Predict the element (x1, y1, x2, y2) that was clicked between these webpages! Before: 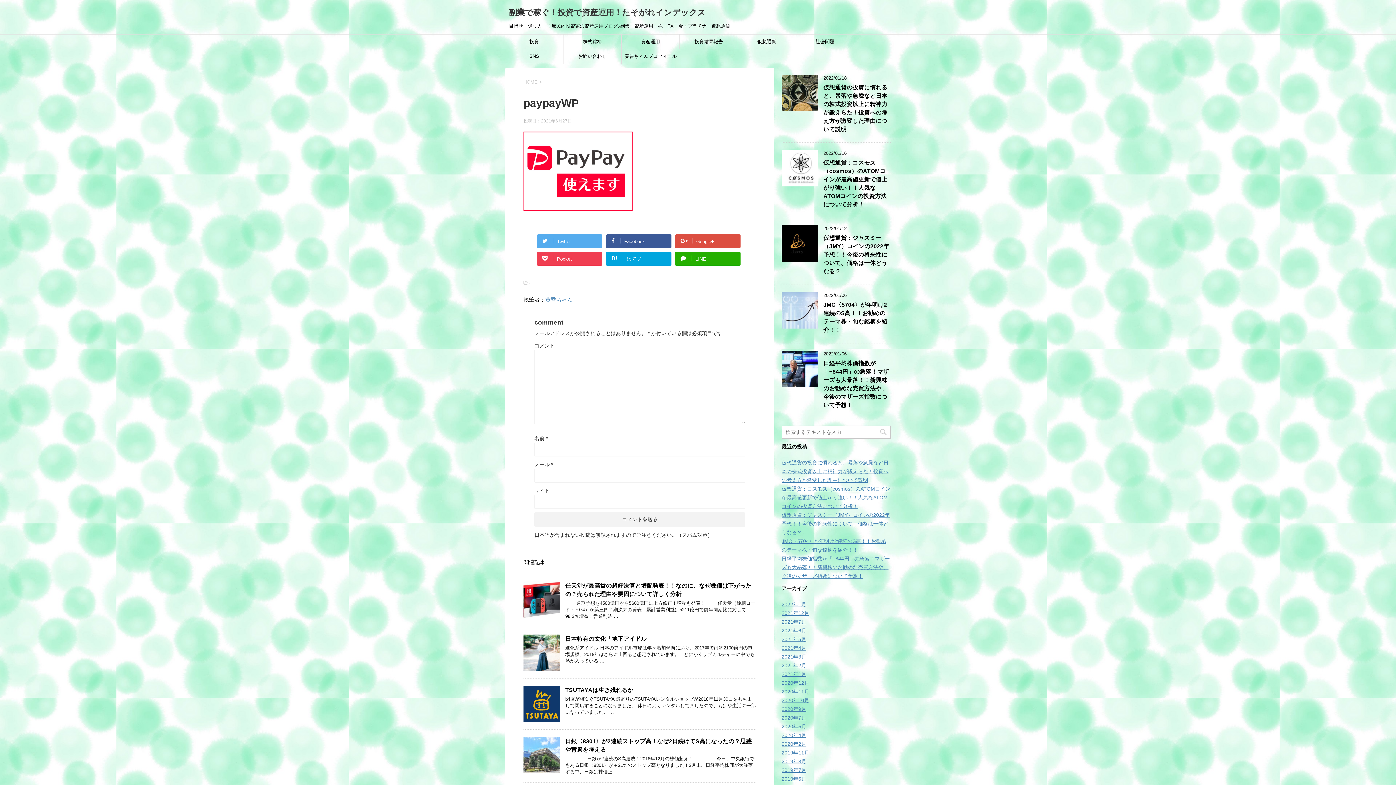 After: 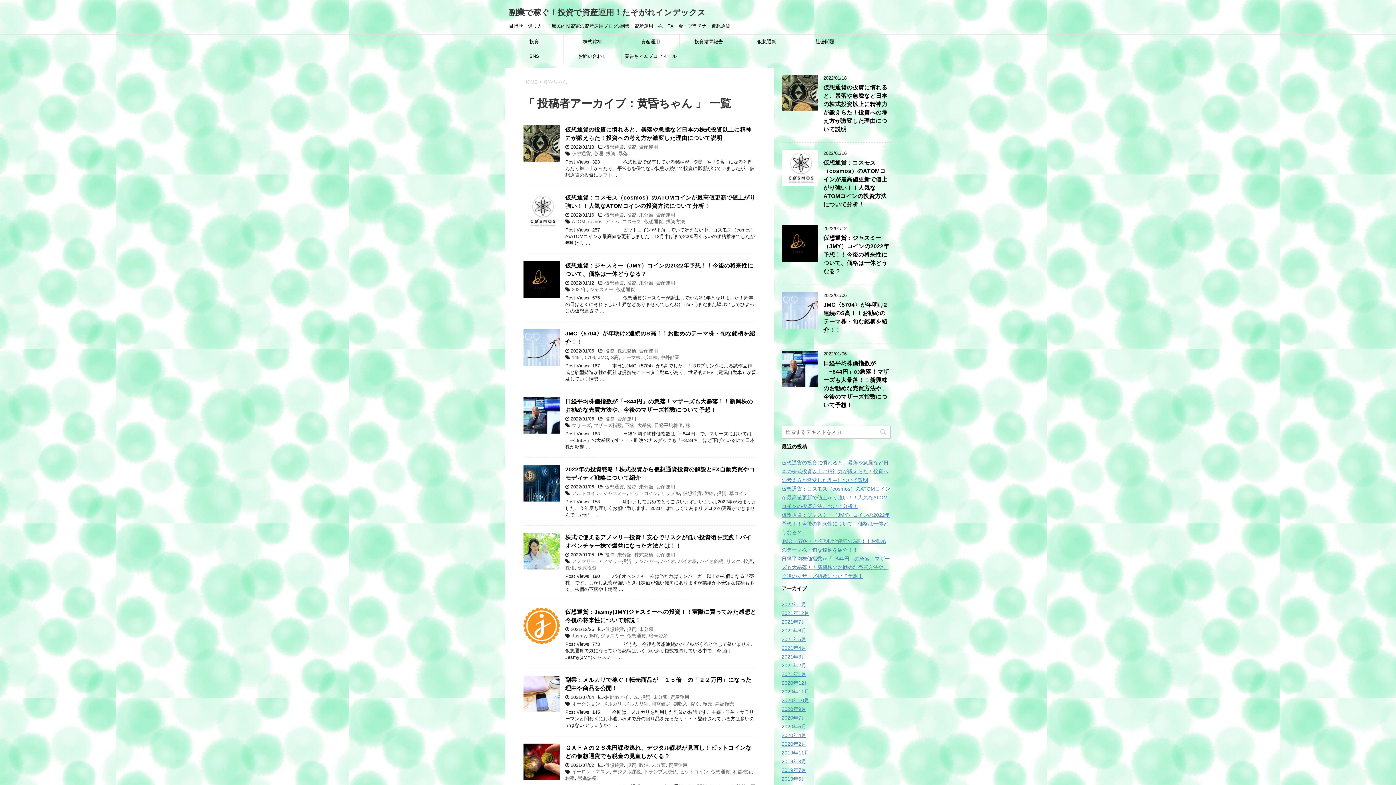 Action: label: 黄昏ちゃん bbox: (545, 296, 572, 303)